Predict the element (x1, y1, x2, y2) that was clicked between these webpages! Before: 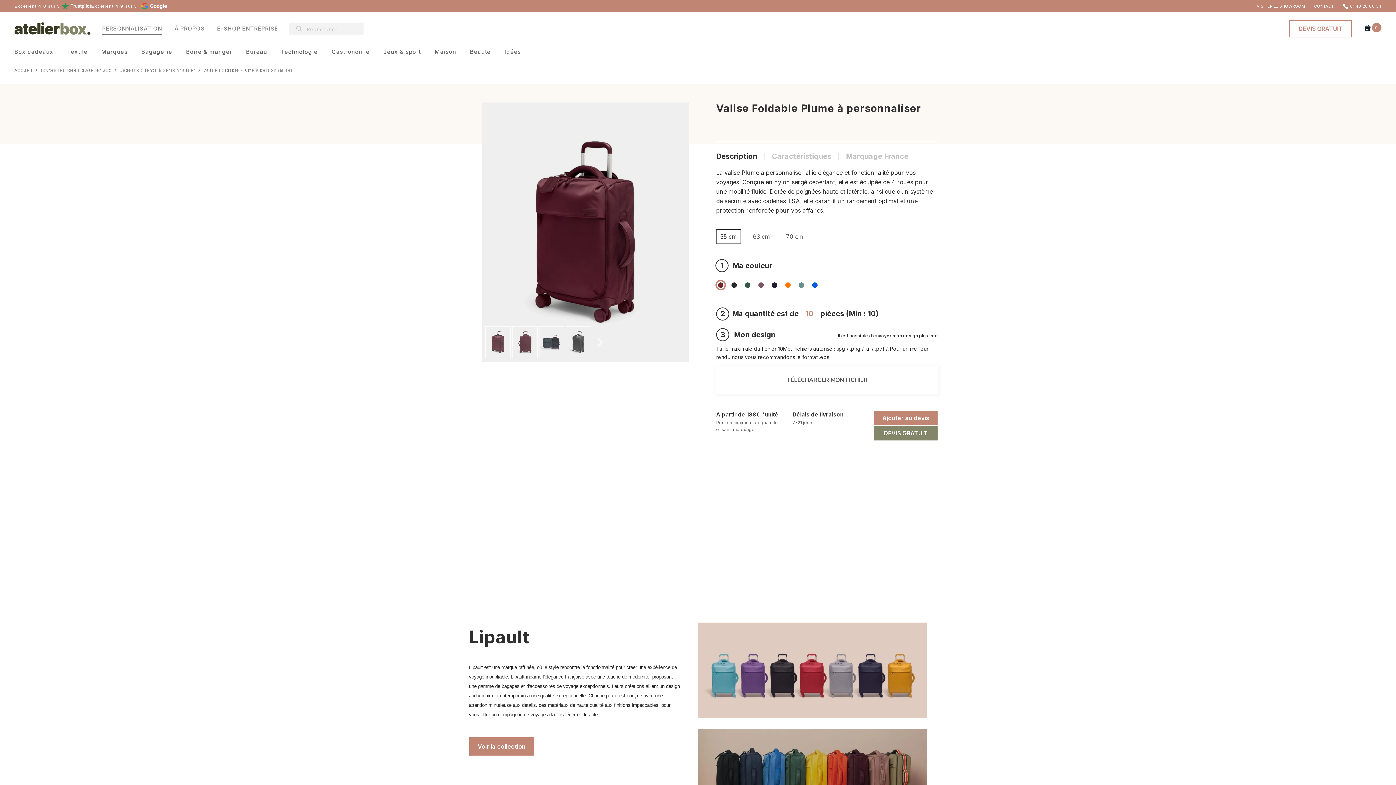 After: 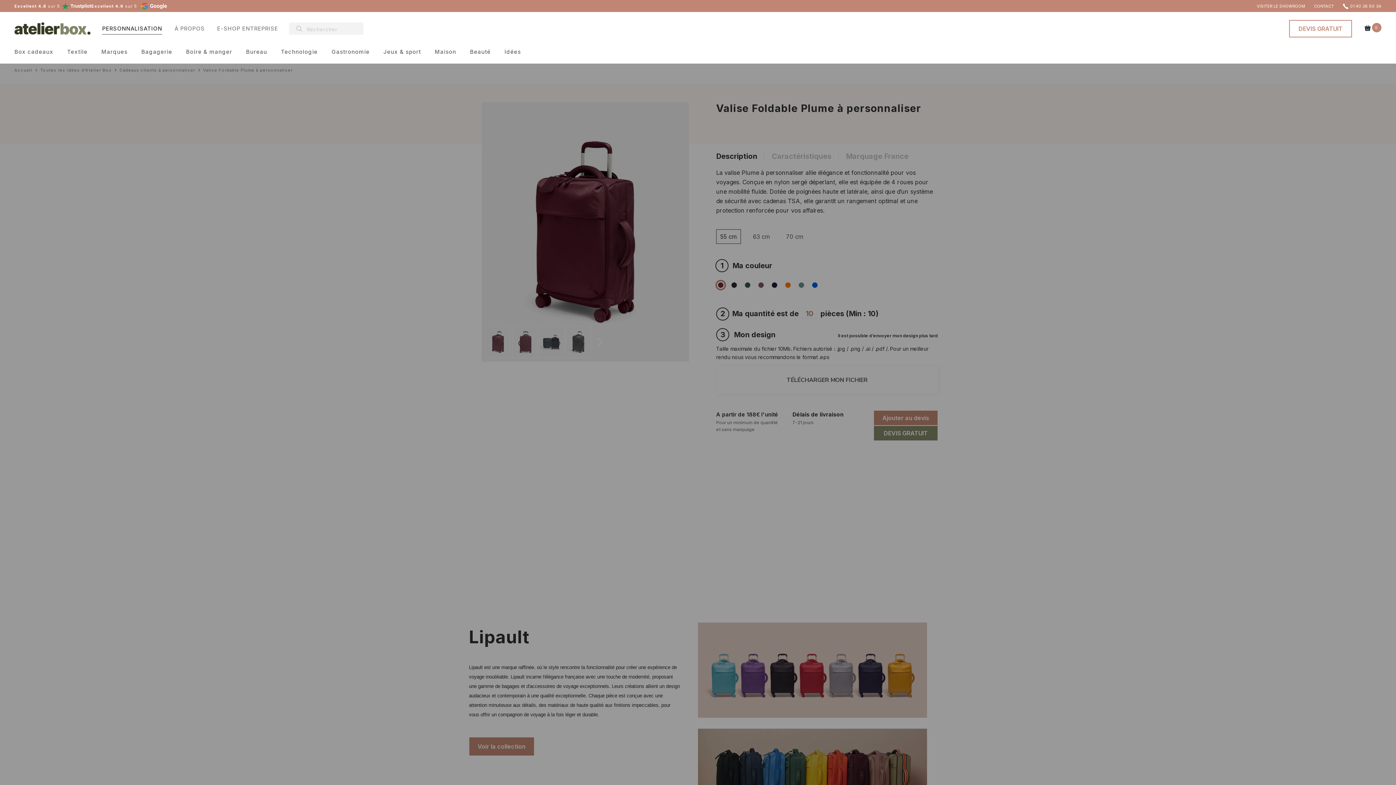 Action: label: PERSONNALISATION
PERSONNALISATION bbox: (102, 24, 162, 31)